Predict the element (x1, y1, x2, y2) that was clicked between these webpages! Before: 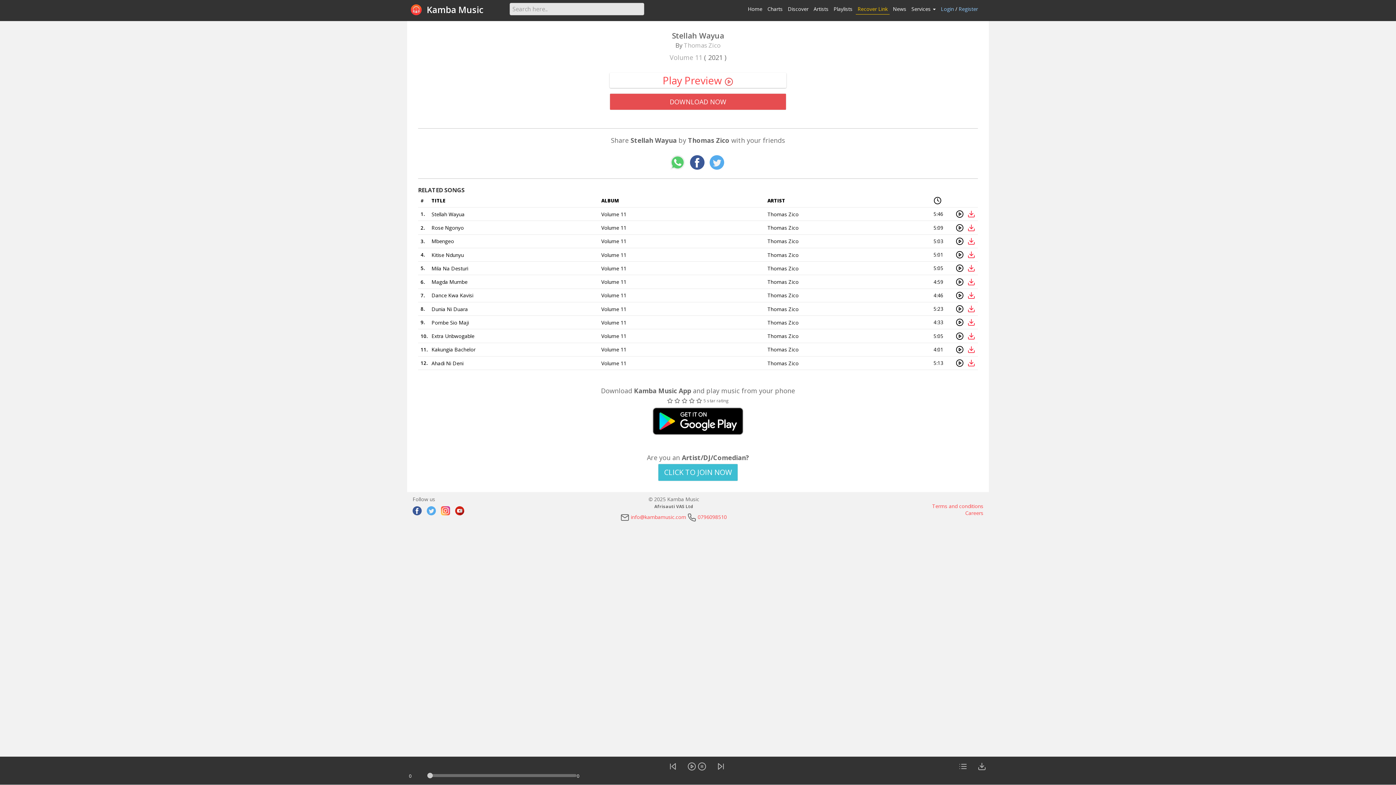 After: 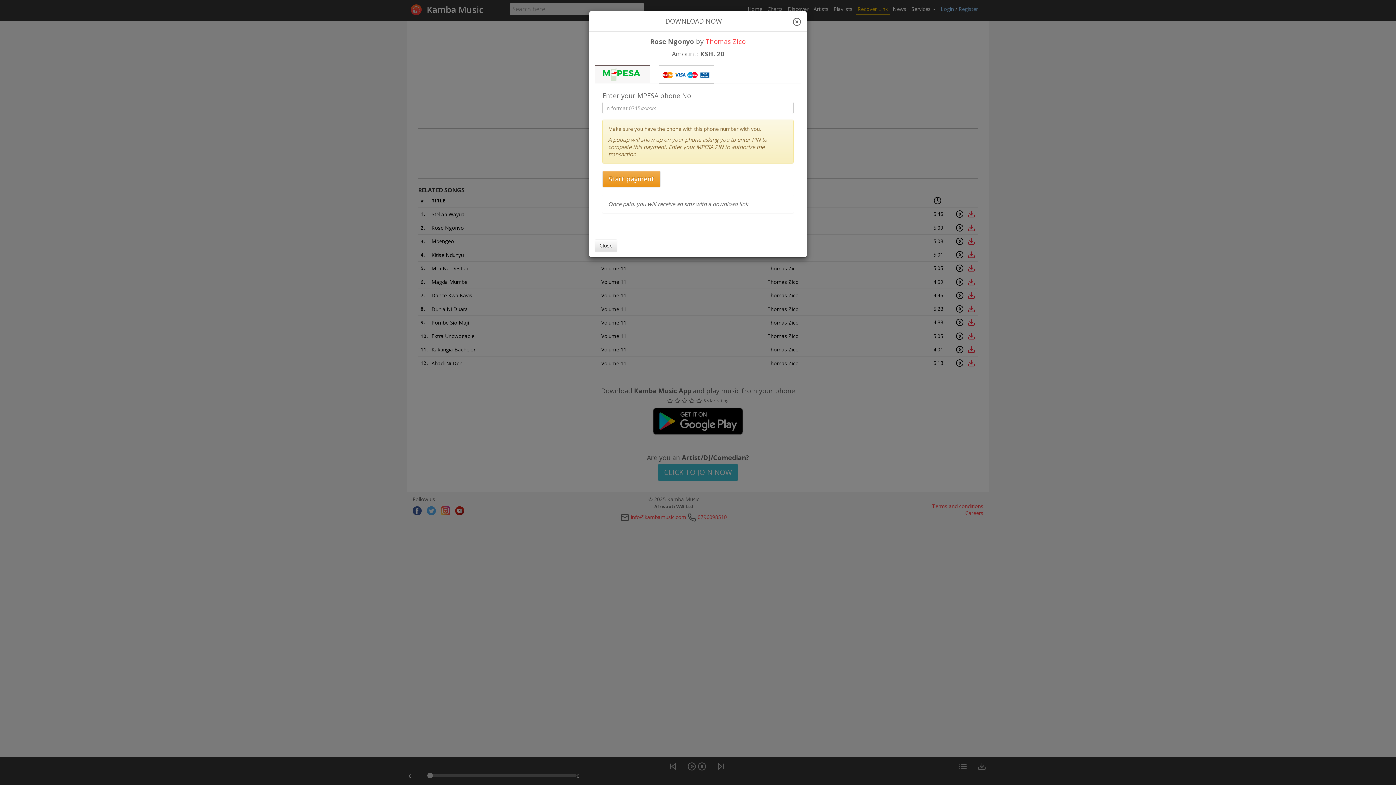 Action: bbox: (967, 223, 975, 231)